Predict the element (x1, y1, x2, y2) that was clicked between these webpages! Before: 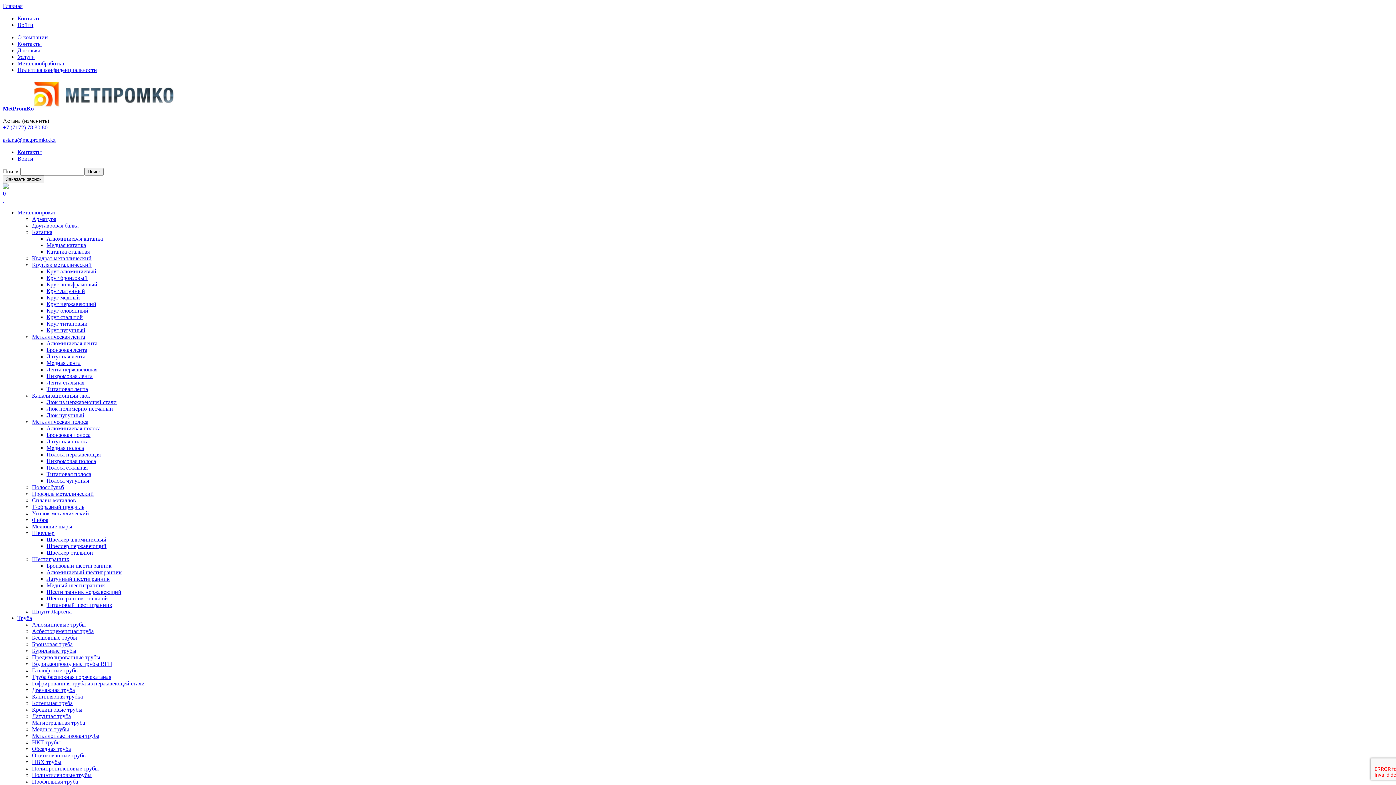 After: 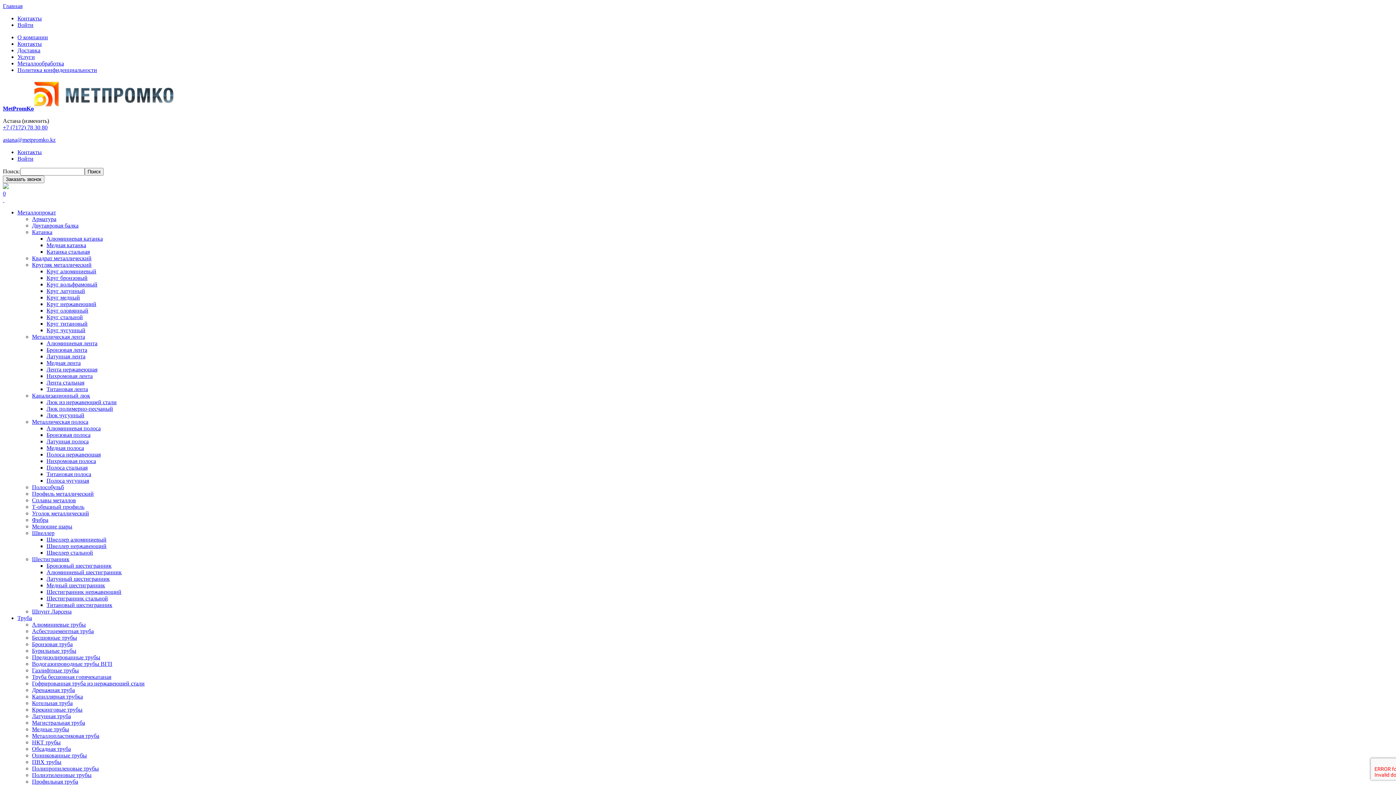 Action: bbox: (32, 504, 84, 510) label: Т-образный профиль